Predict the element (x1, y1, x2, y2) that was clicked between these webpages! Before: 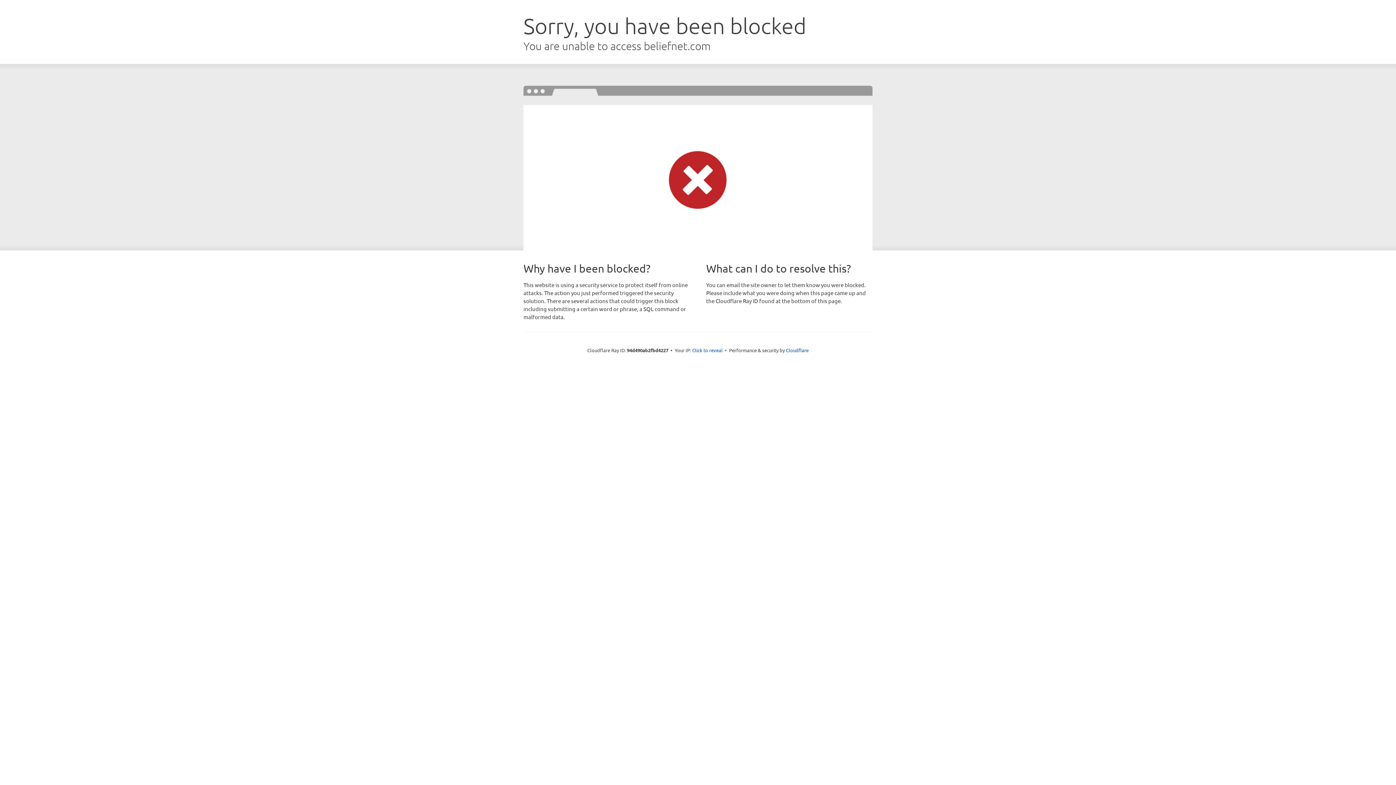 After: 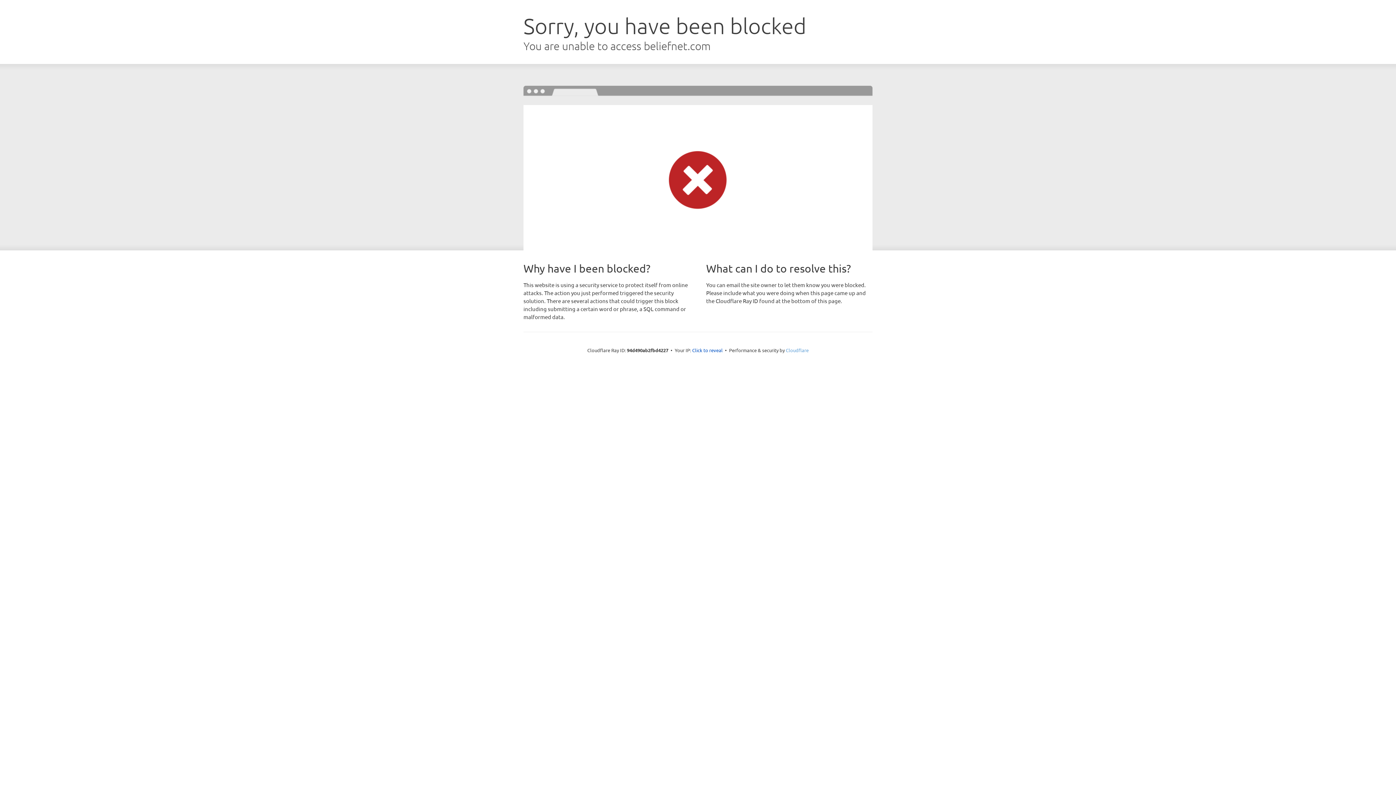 Action: label: Cloudflare bbox: (786, 347, 808, 353)